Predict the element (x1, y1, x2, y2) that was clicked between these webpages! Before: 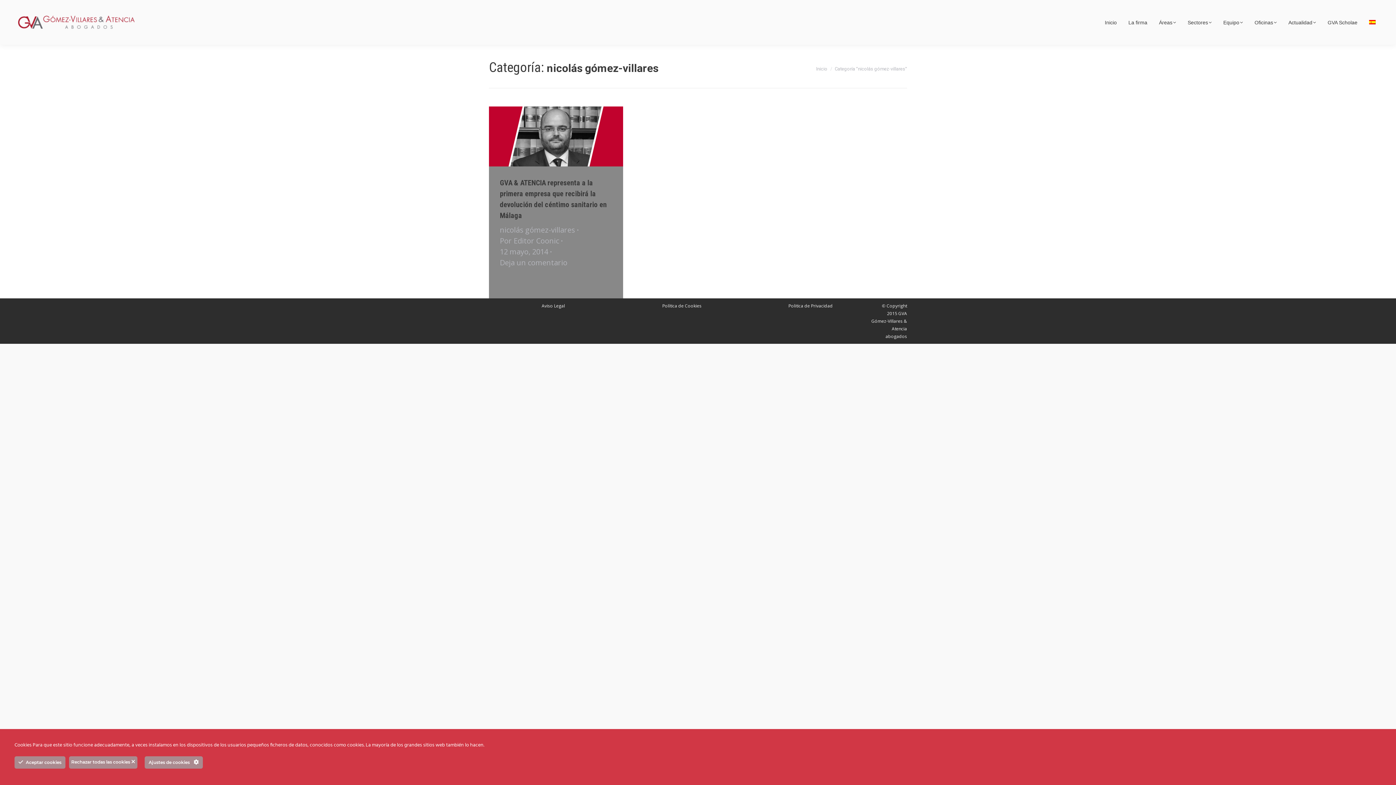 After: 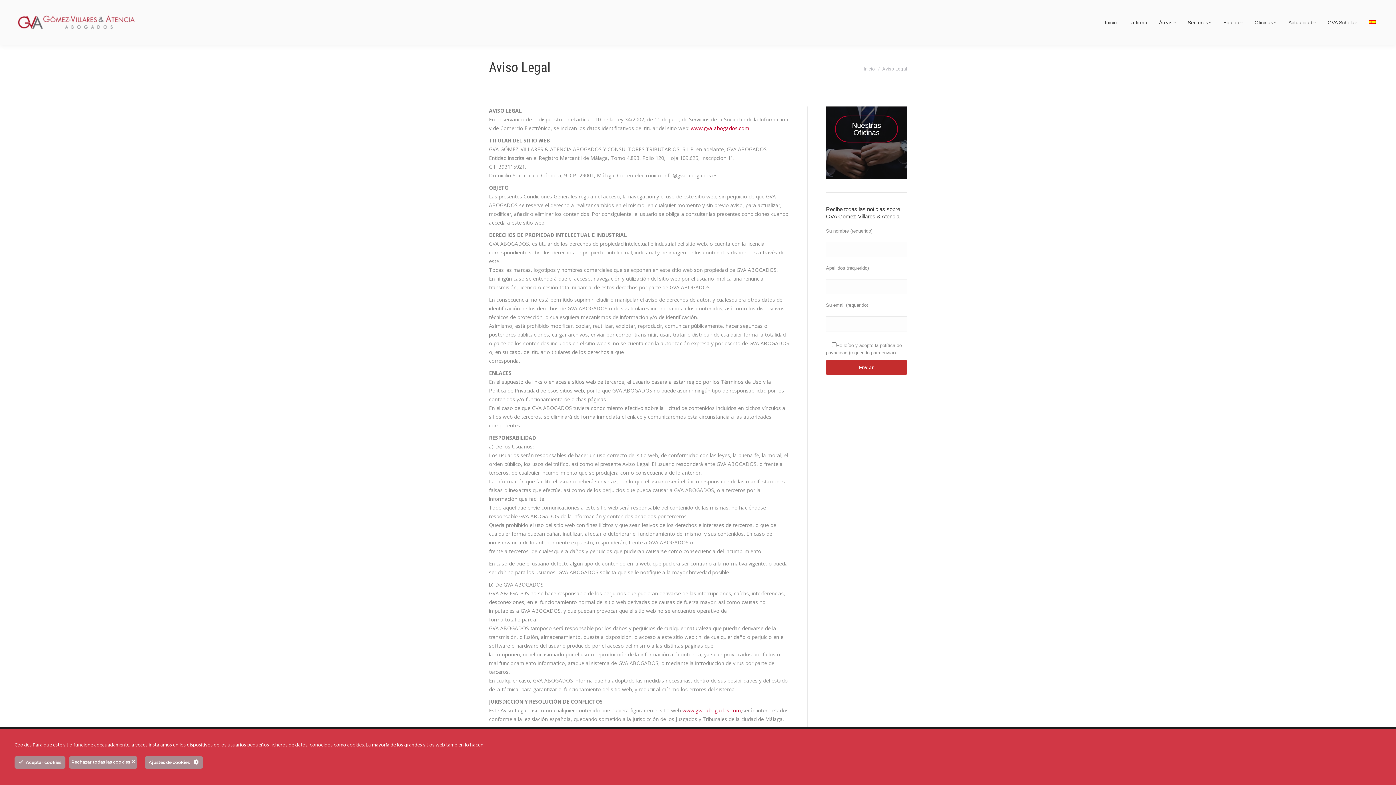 Action: label: Aviso Legal bbox: (541, 303, 565, 309)